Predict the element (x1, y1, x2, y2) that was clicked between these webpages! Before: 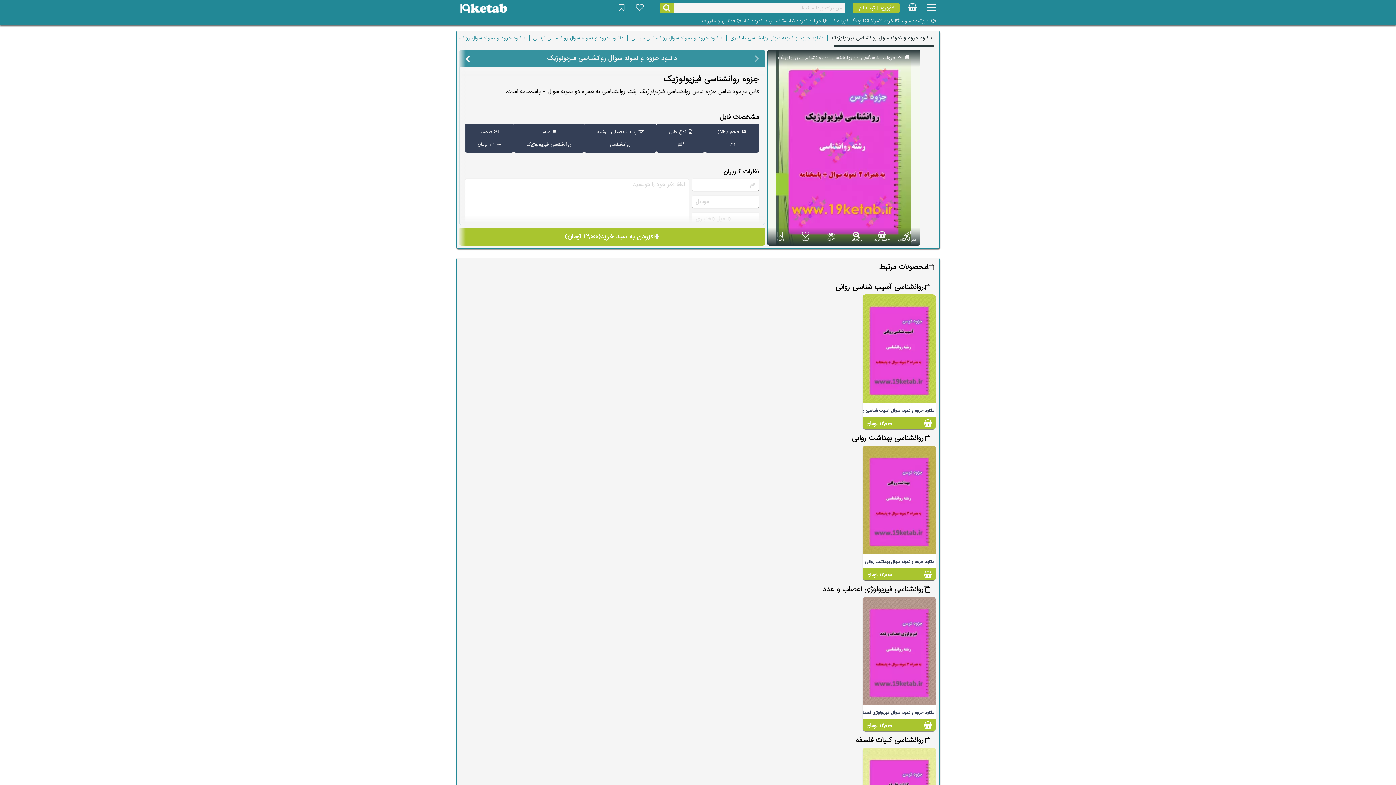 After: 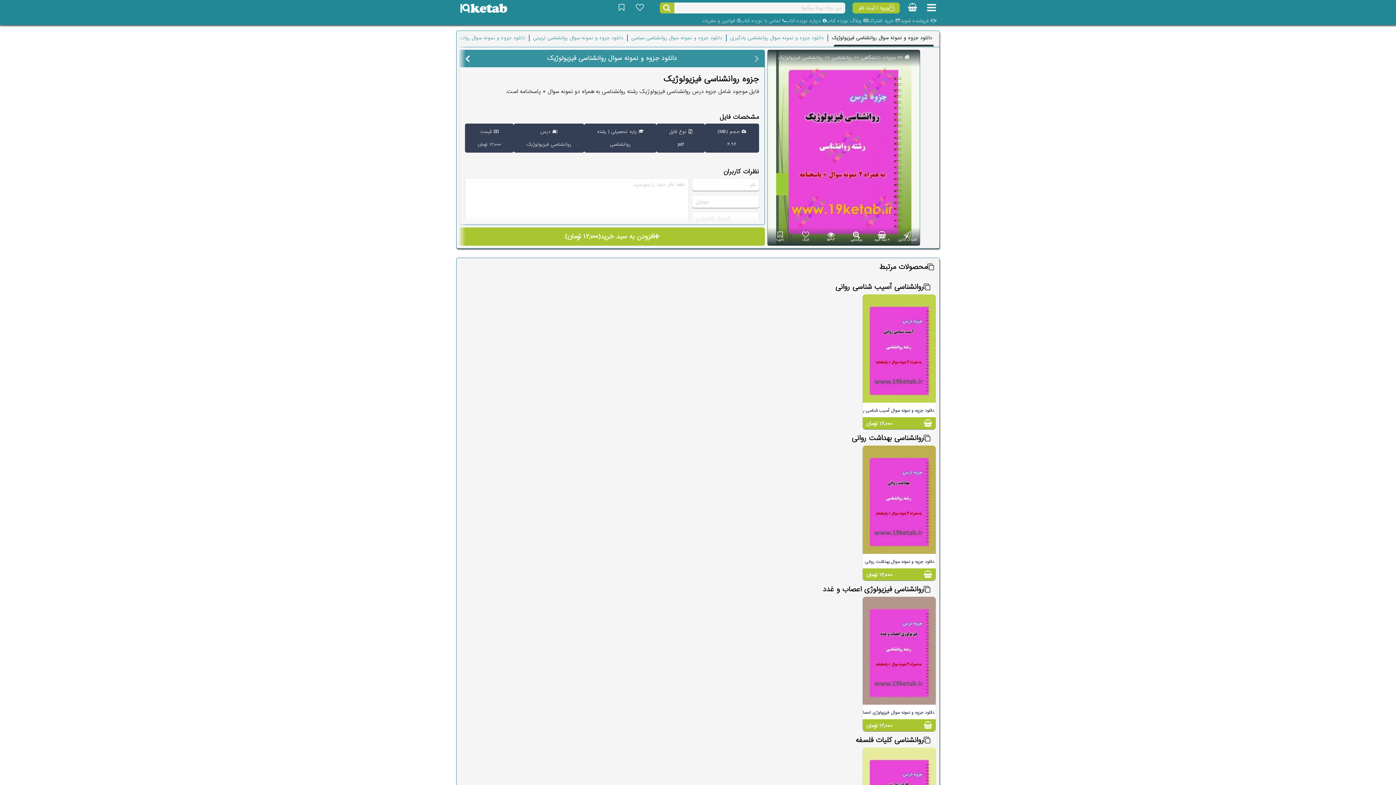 Action: bbox: (826, 17, 868, 24) label:  وبلاگ نوزده کتاب